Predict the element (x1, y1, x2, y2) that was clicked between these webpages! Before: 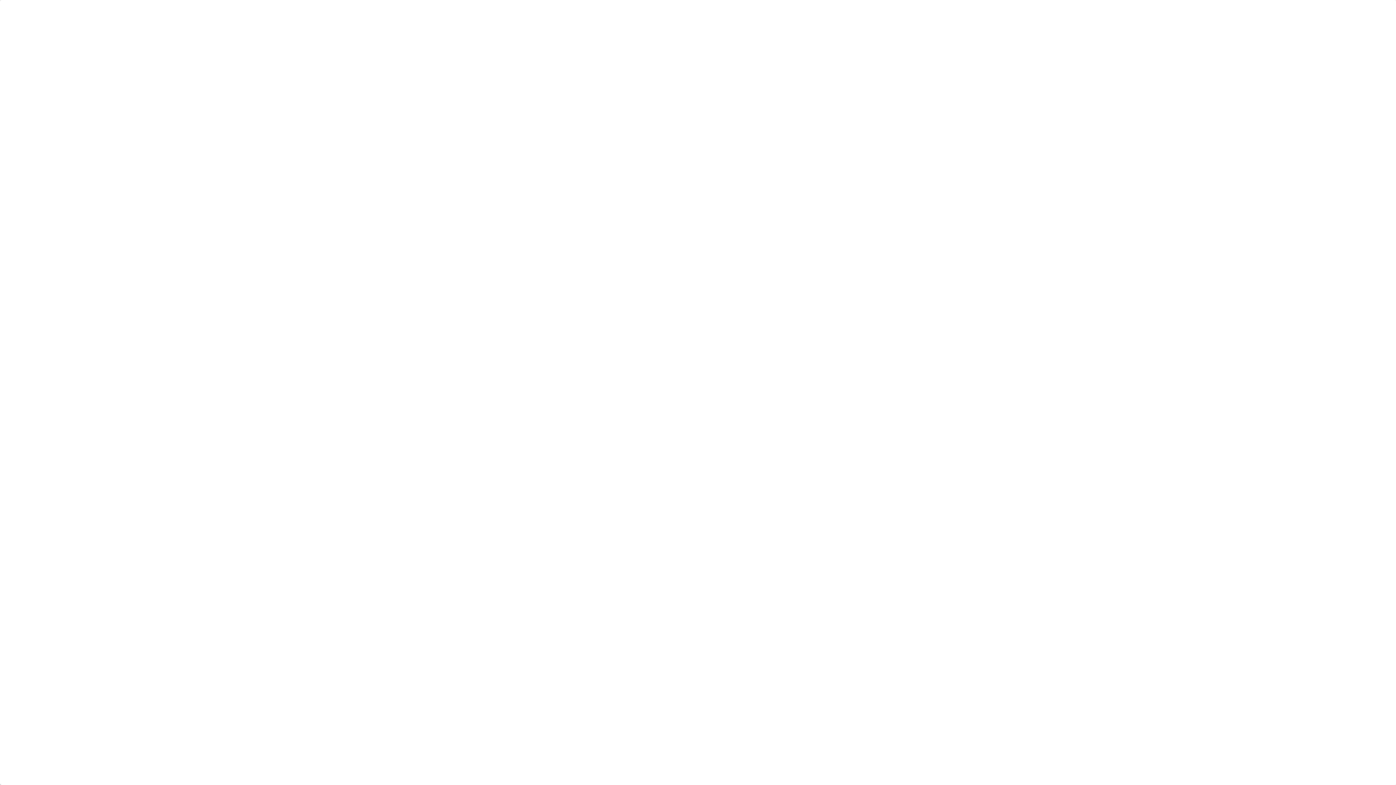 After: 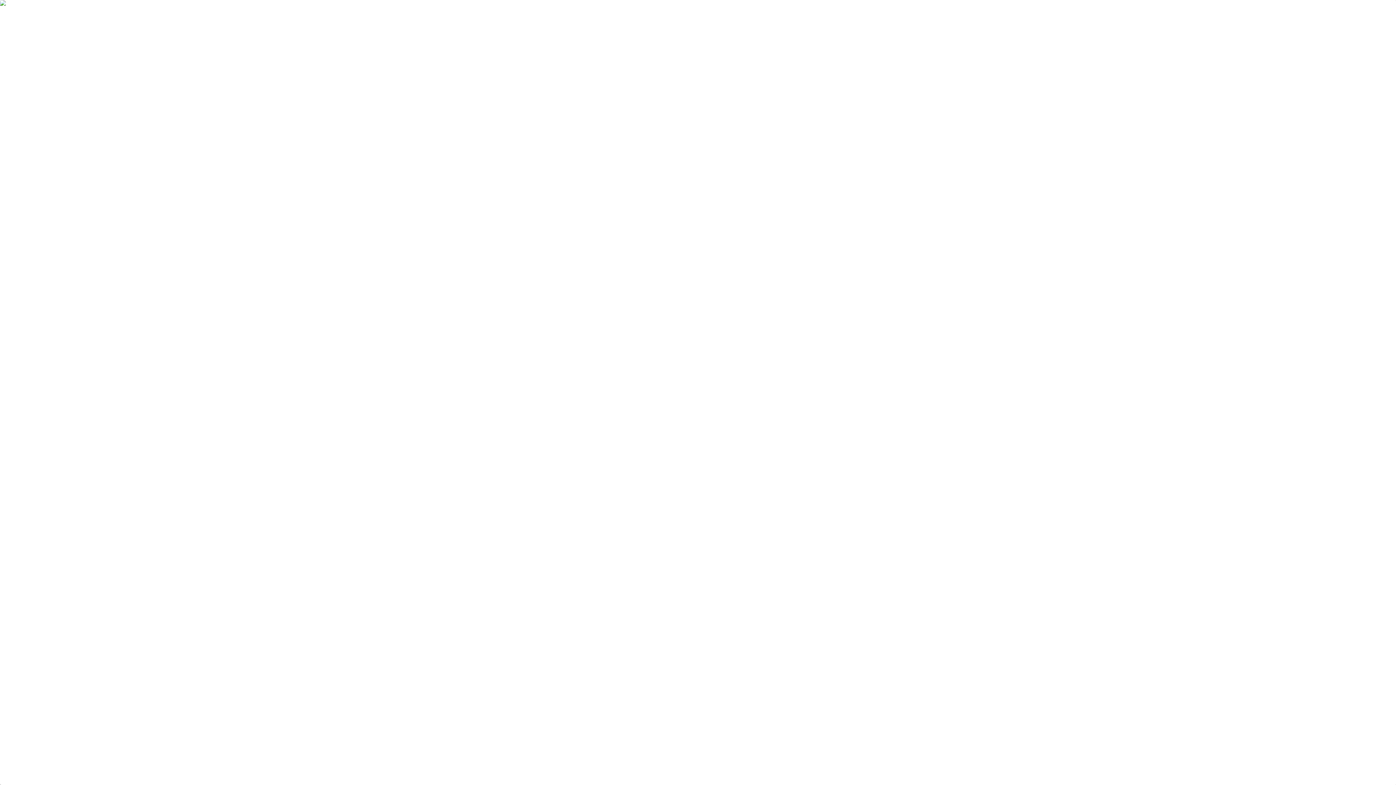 Action: bbox: (0, 0, 1396, 785)